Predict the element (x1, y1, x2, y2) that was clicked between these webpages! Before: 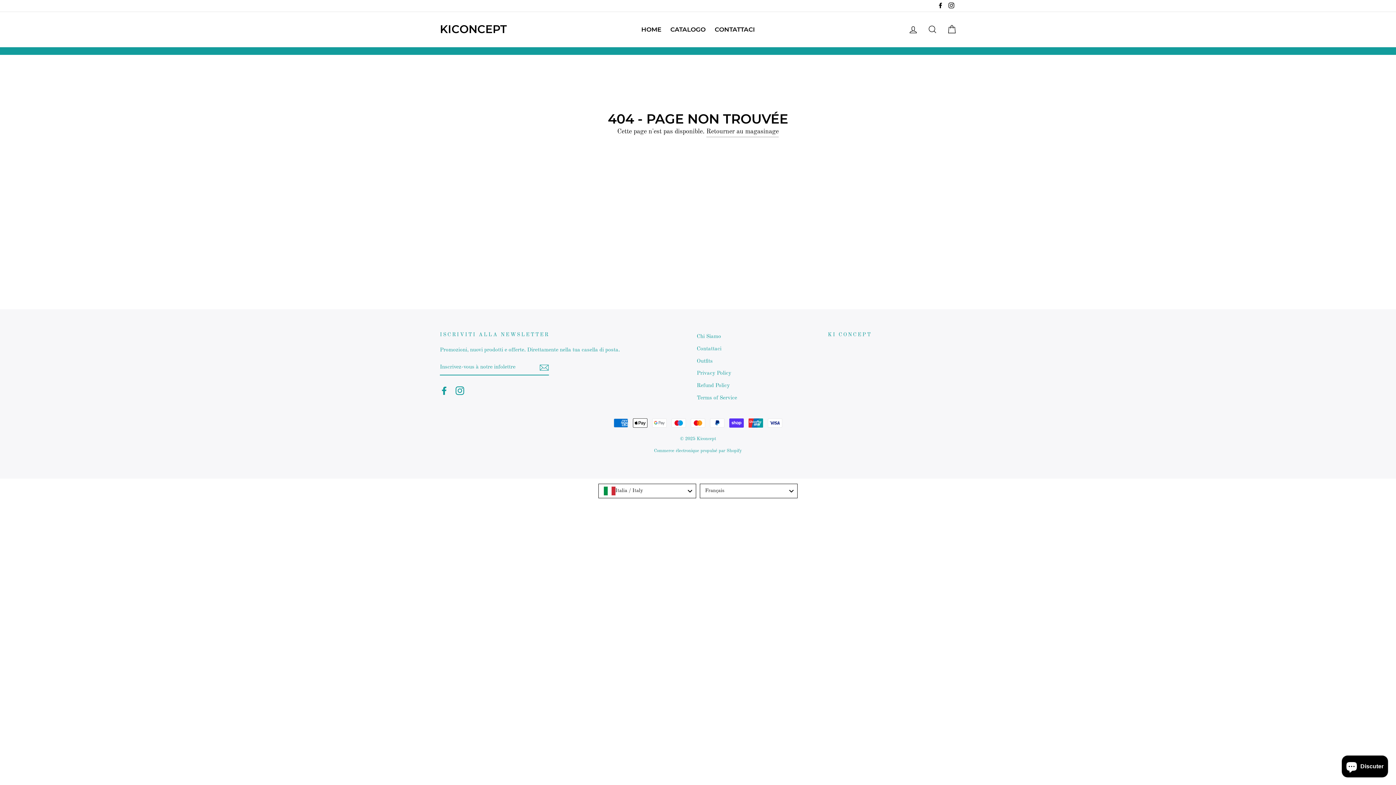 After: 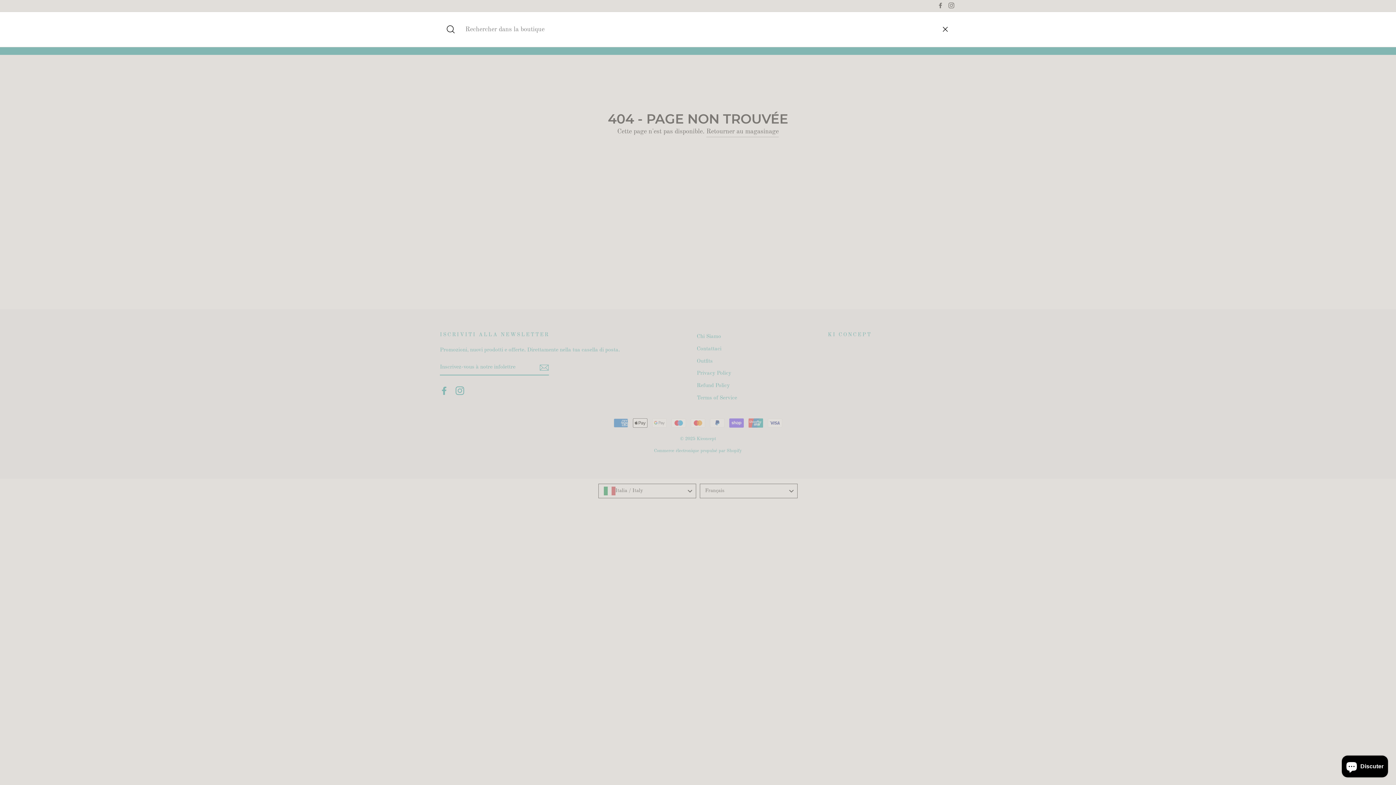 Action: bbox: (924, 21, 941, 37) label: RECHERCHER